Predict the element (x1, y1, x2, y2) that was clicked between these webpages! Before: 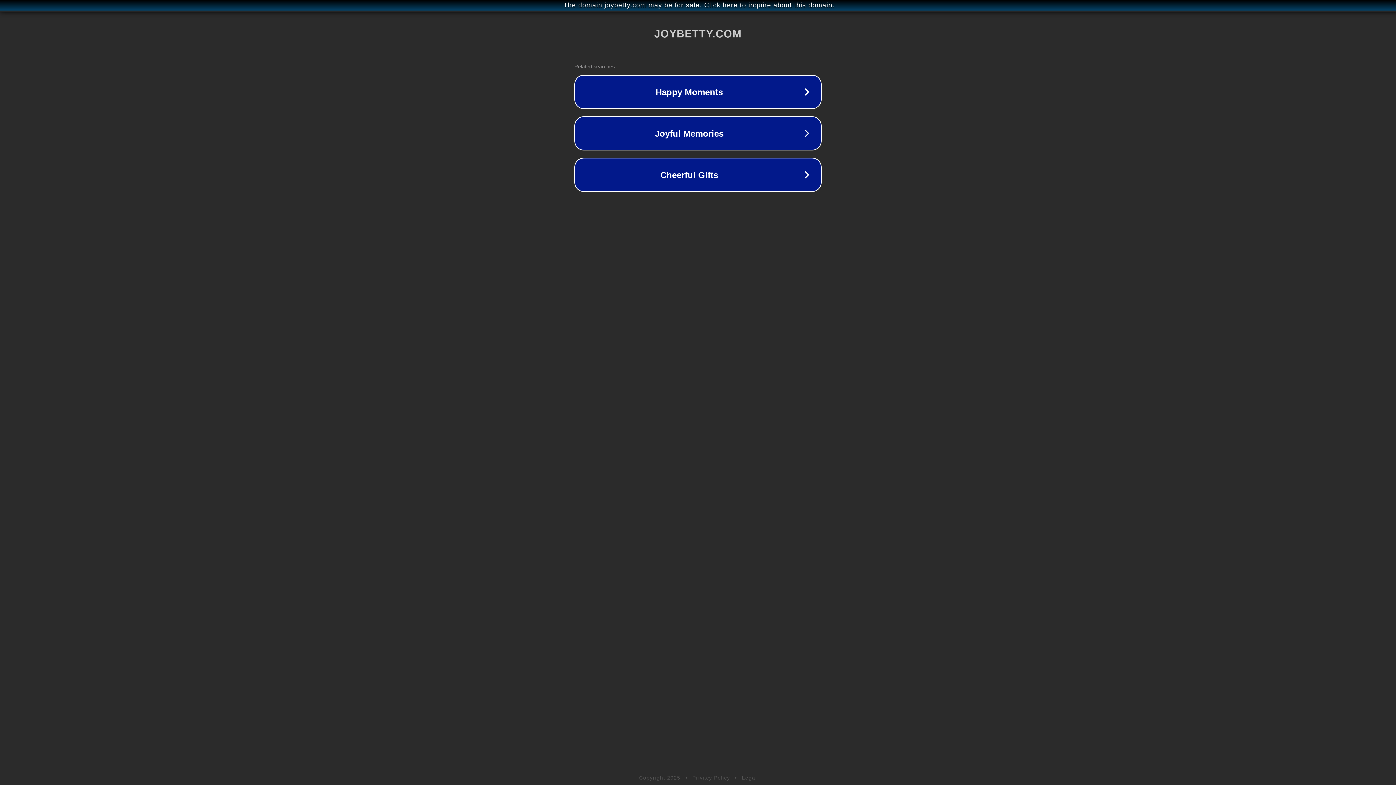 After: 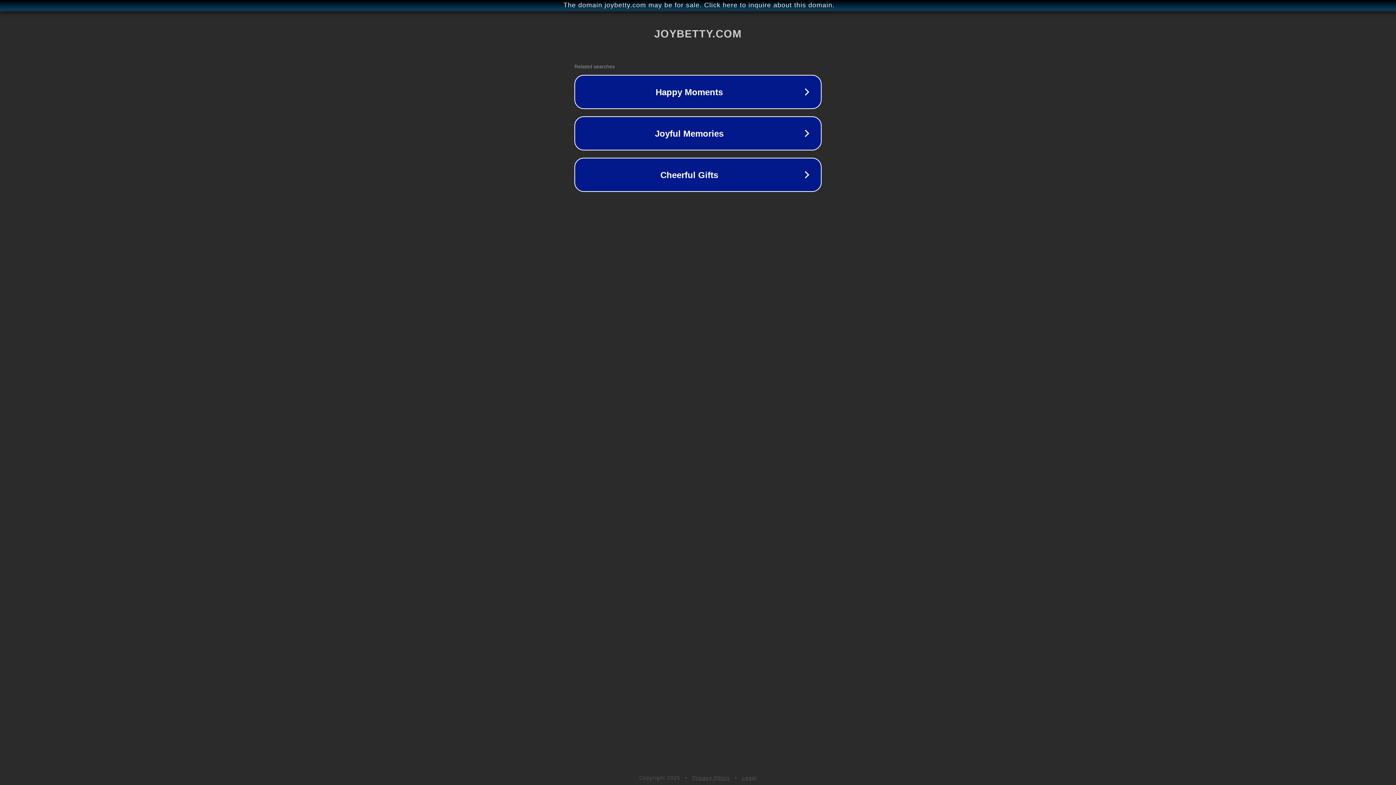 Action: label: Legal bbox: (742, 775, 757, 781)